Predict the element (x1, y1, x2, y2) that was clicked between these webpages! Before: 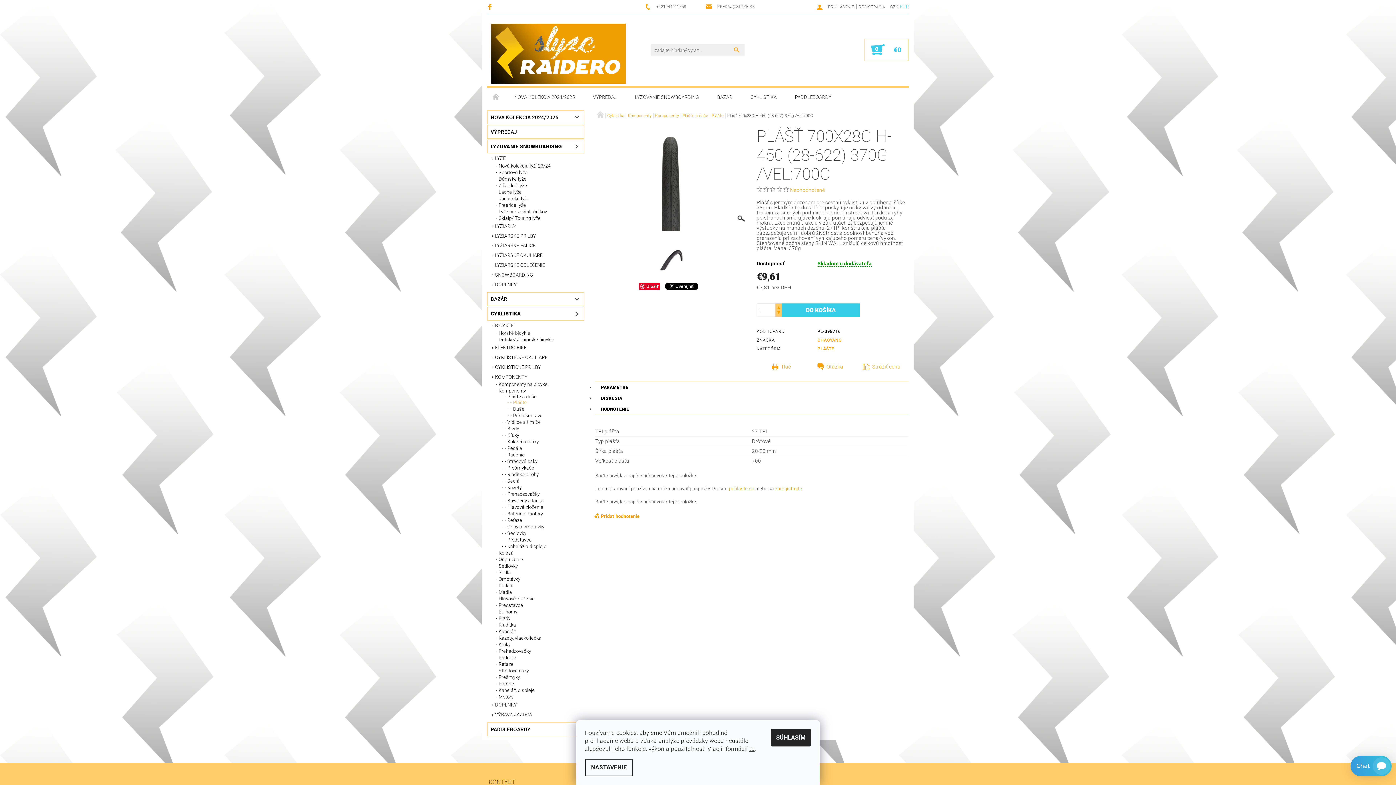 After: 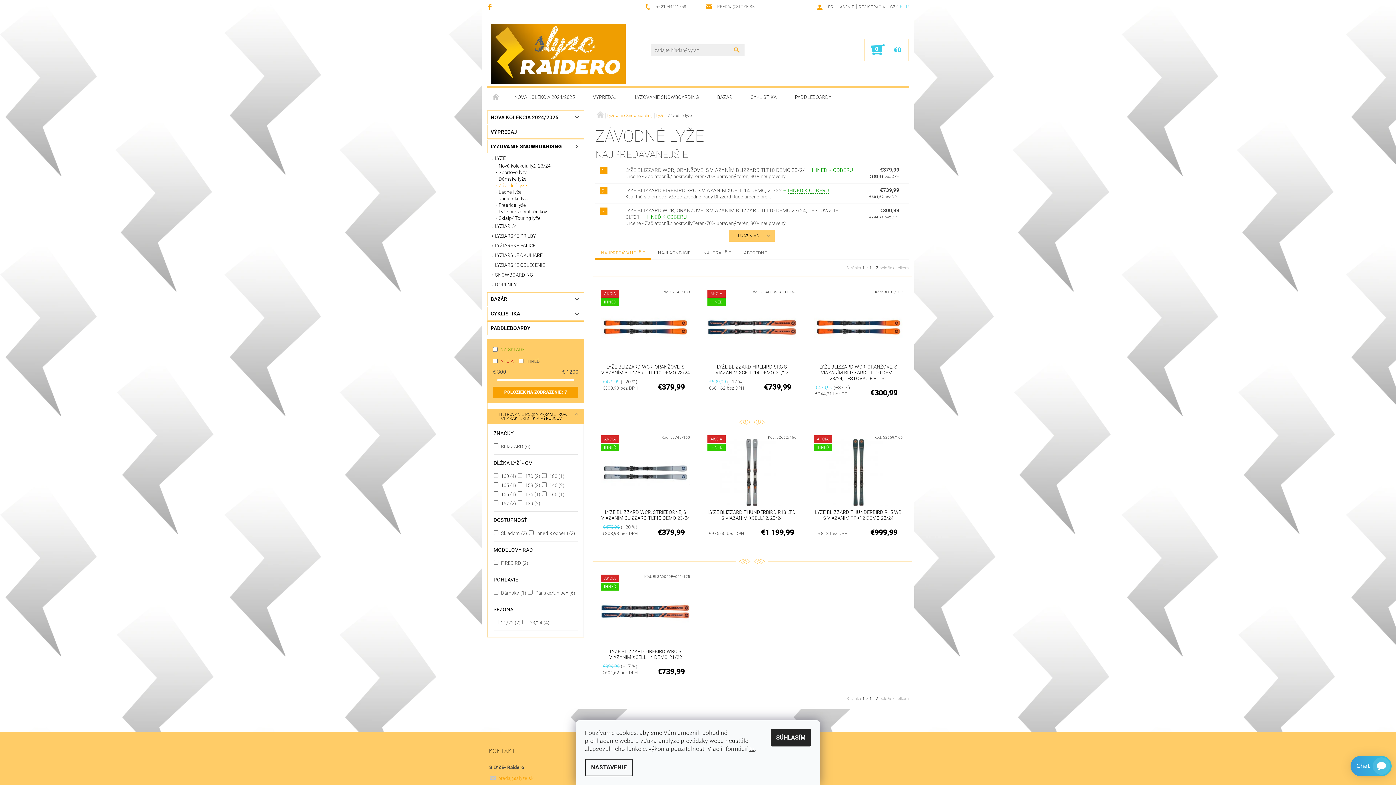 Action: label: Závodné lyže bbox: (493, 182, 584, 188)